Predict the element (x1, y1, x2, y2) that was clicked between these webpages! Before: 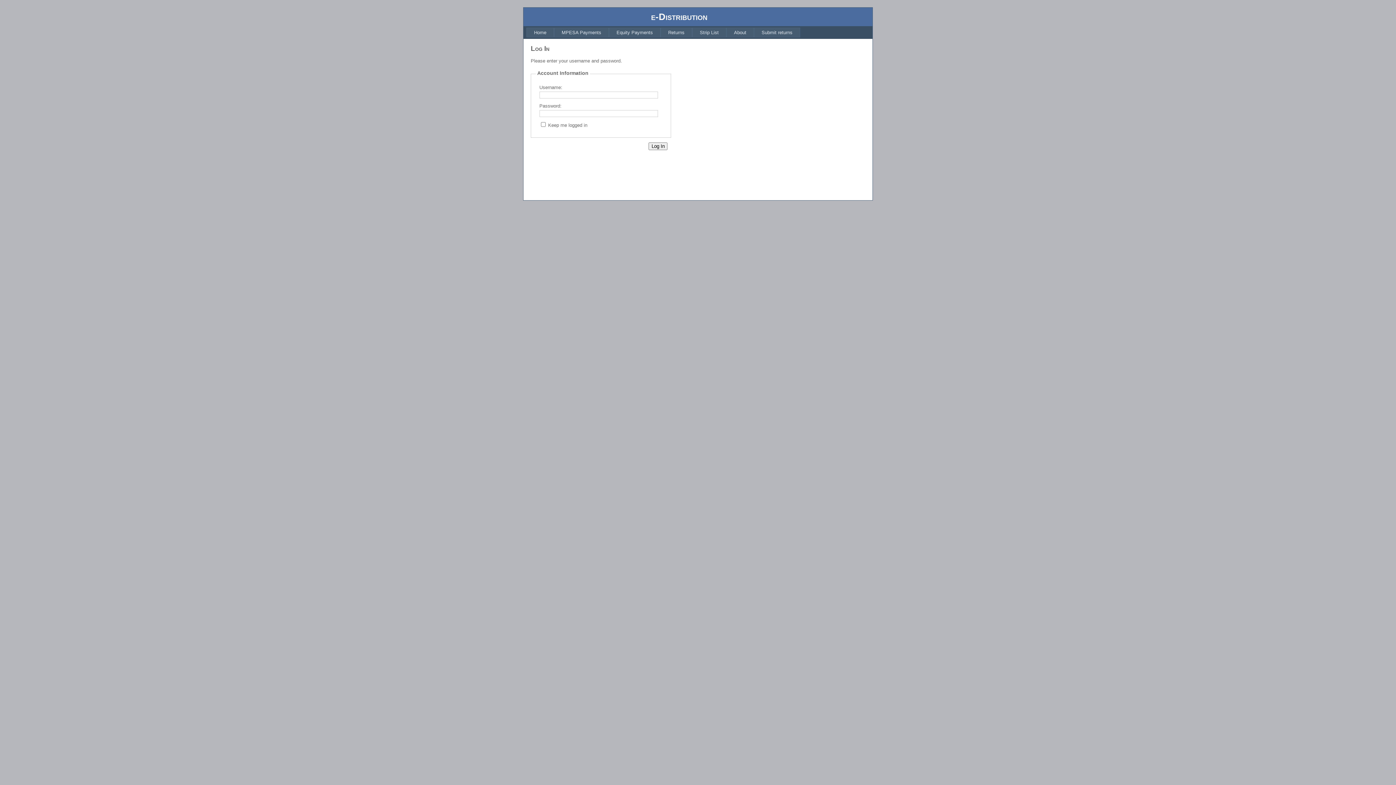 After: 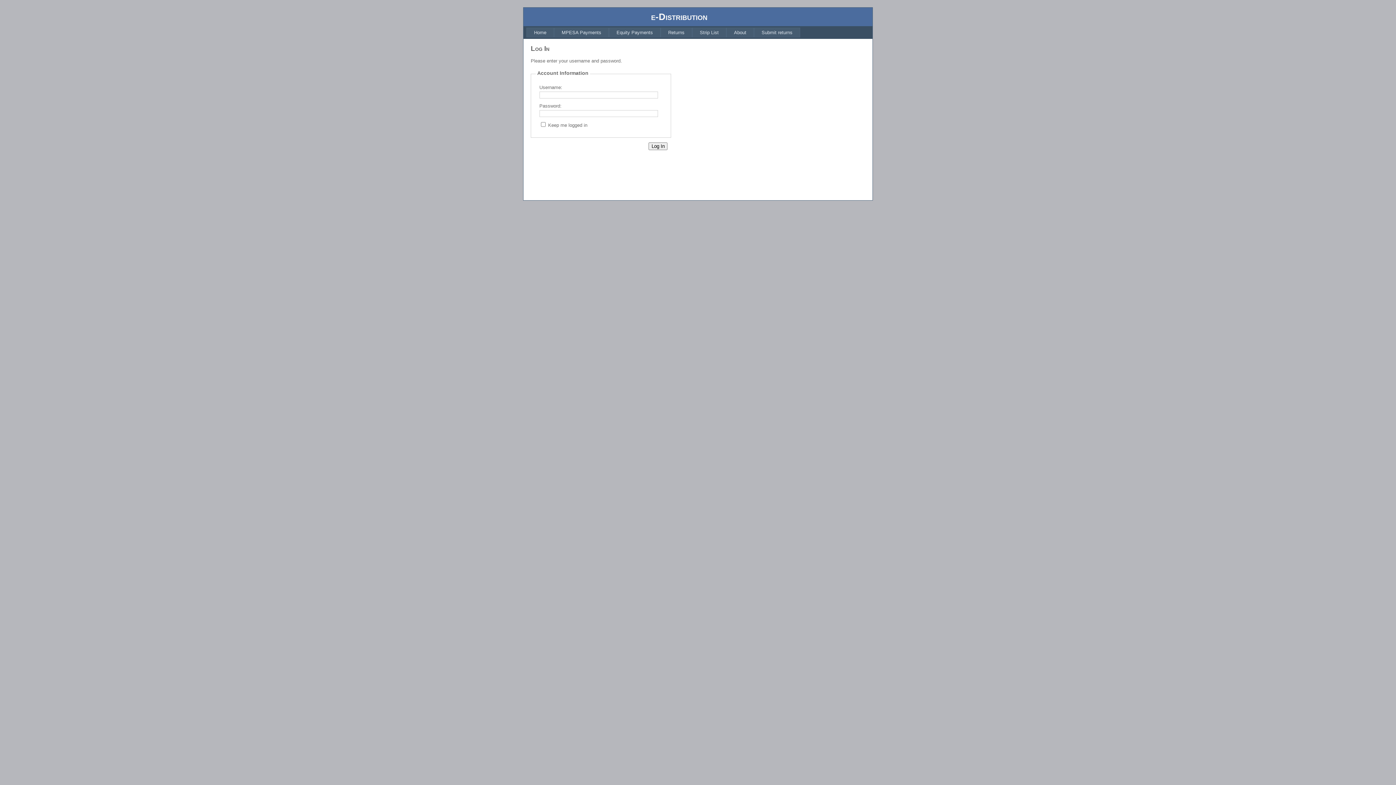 Action: bbox: (692, 27, 726, 37) label: Strip List